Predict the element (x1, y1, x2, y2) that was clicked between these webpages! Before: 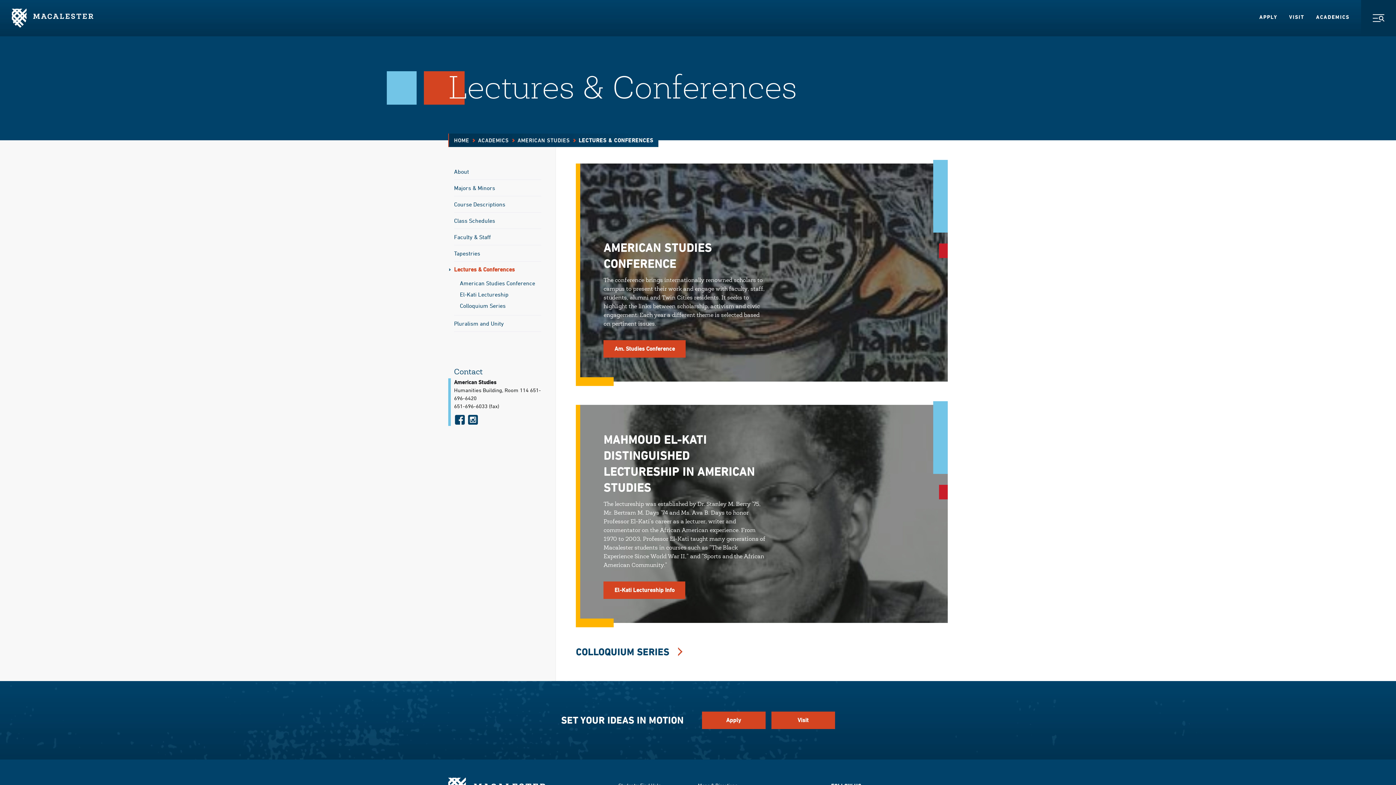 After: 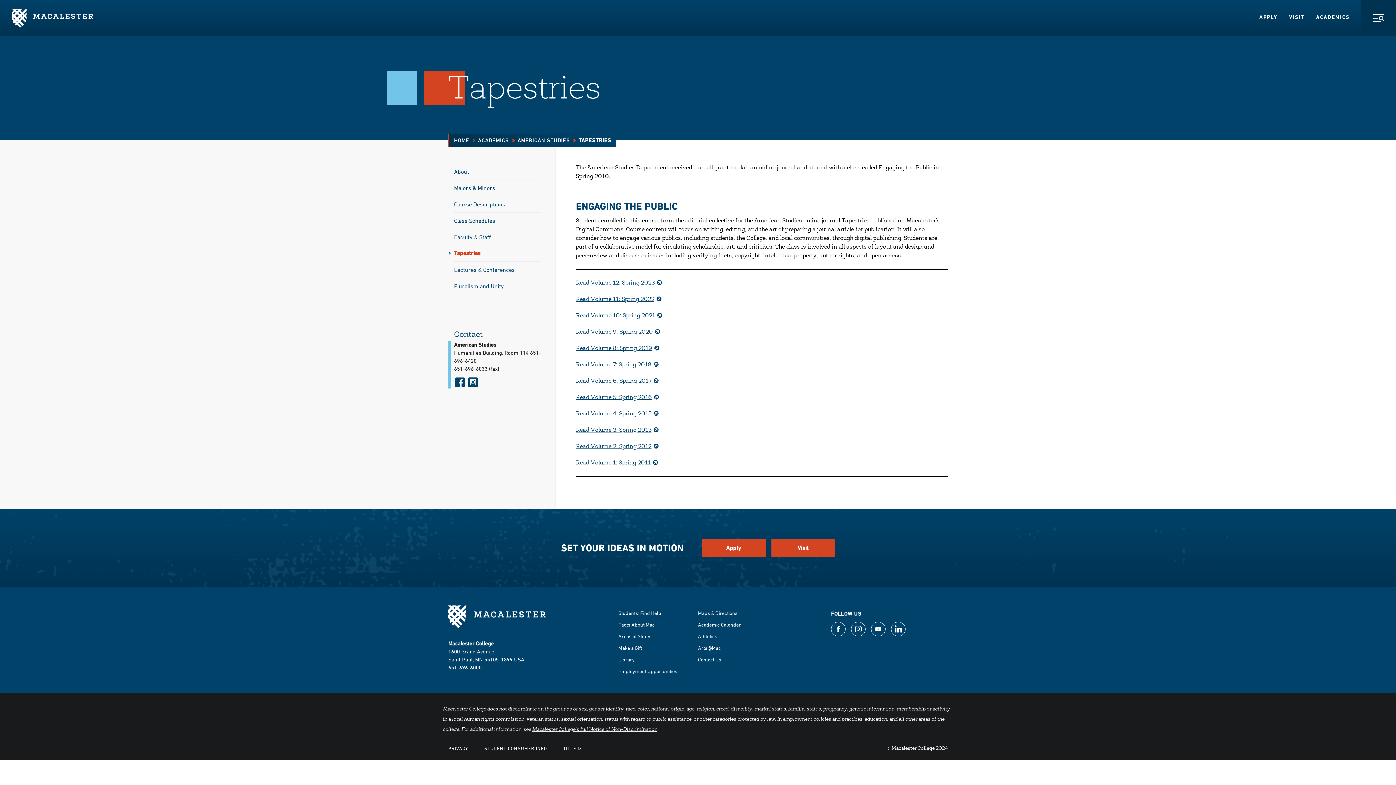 Action: label: Tapestries bbox: (454, 245, 480, 261)